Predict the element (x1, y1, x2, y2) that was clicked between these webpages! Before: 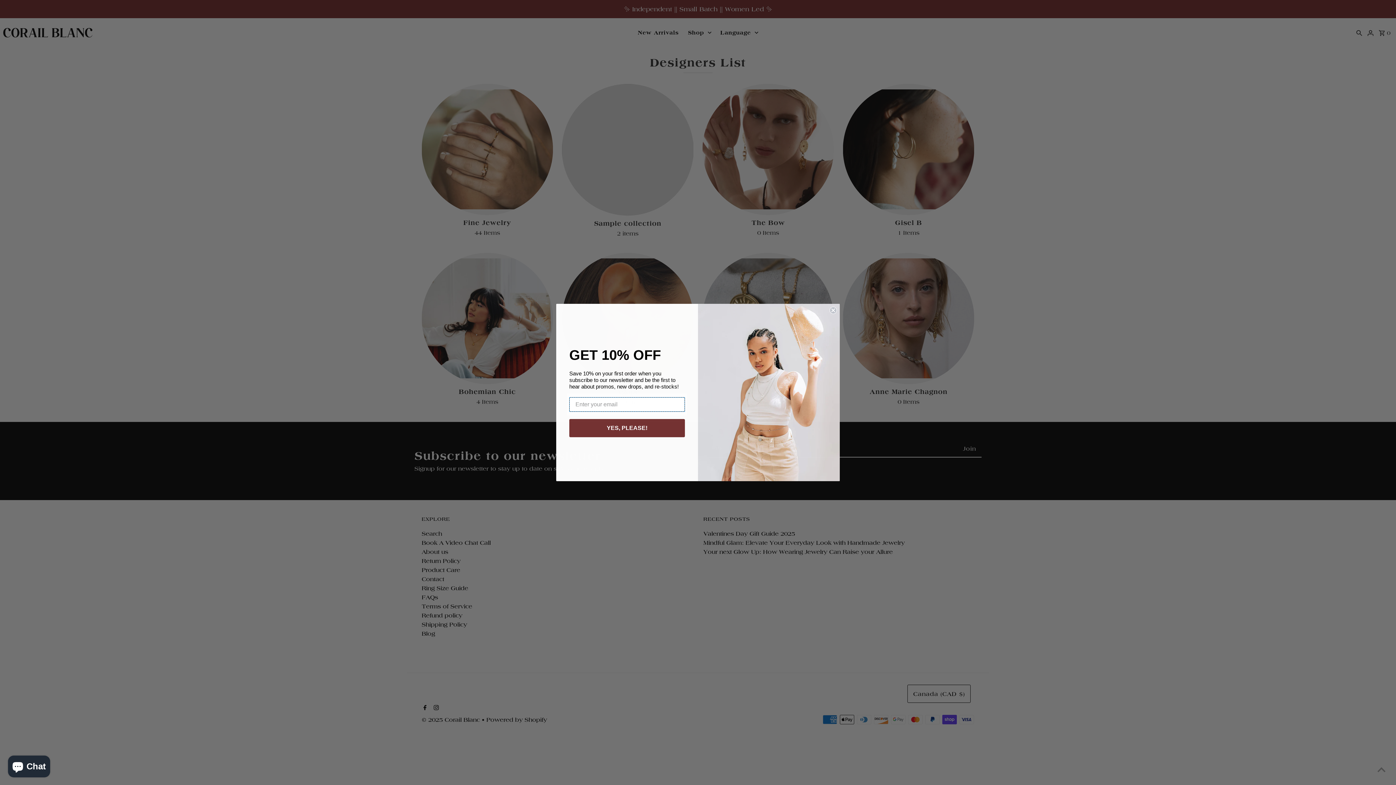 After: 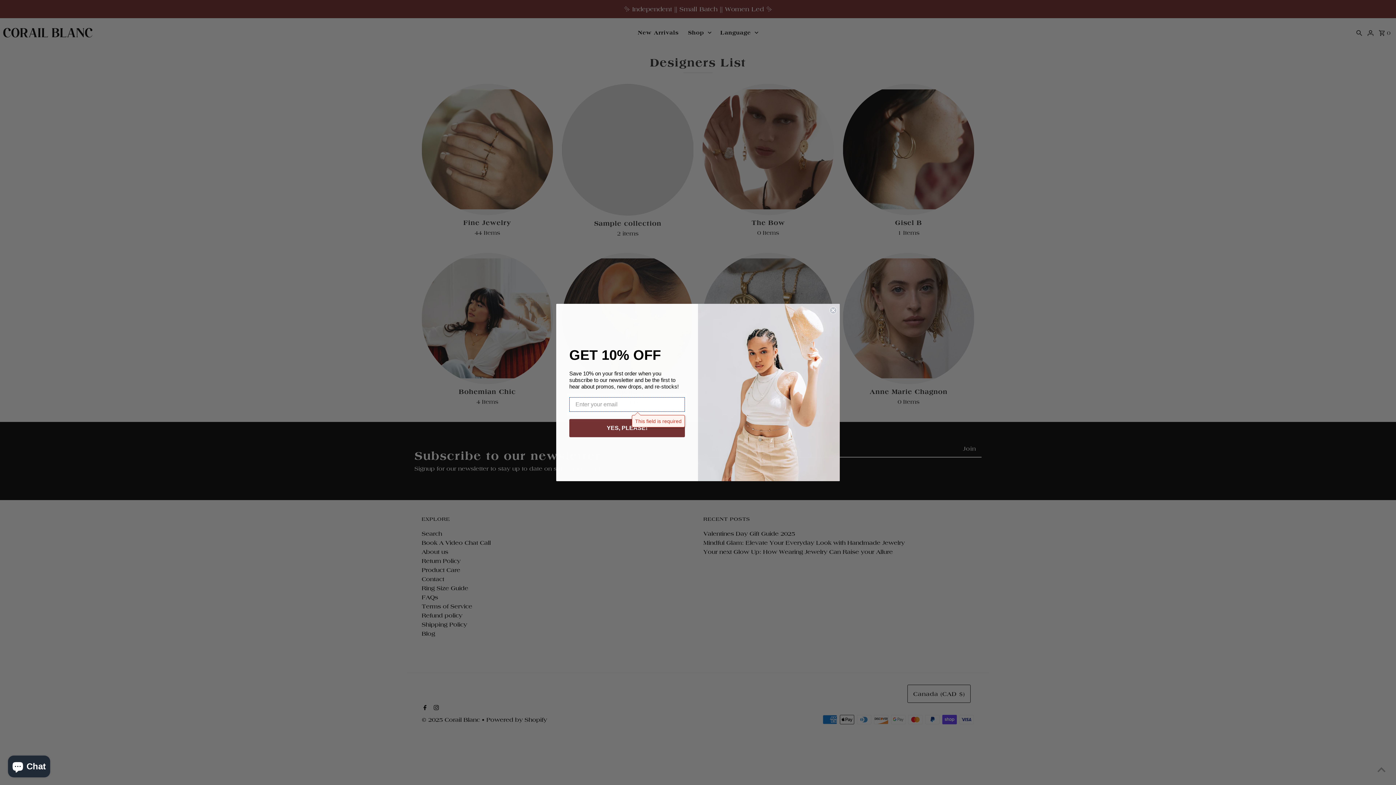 Action: label: YES, PLEASE! bbox: (569, 423, 685, 441)